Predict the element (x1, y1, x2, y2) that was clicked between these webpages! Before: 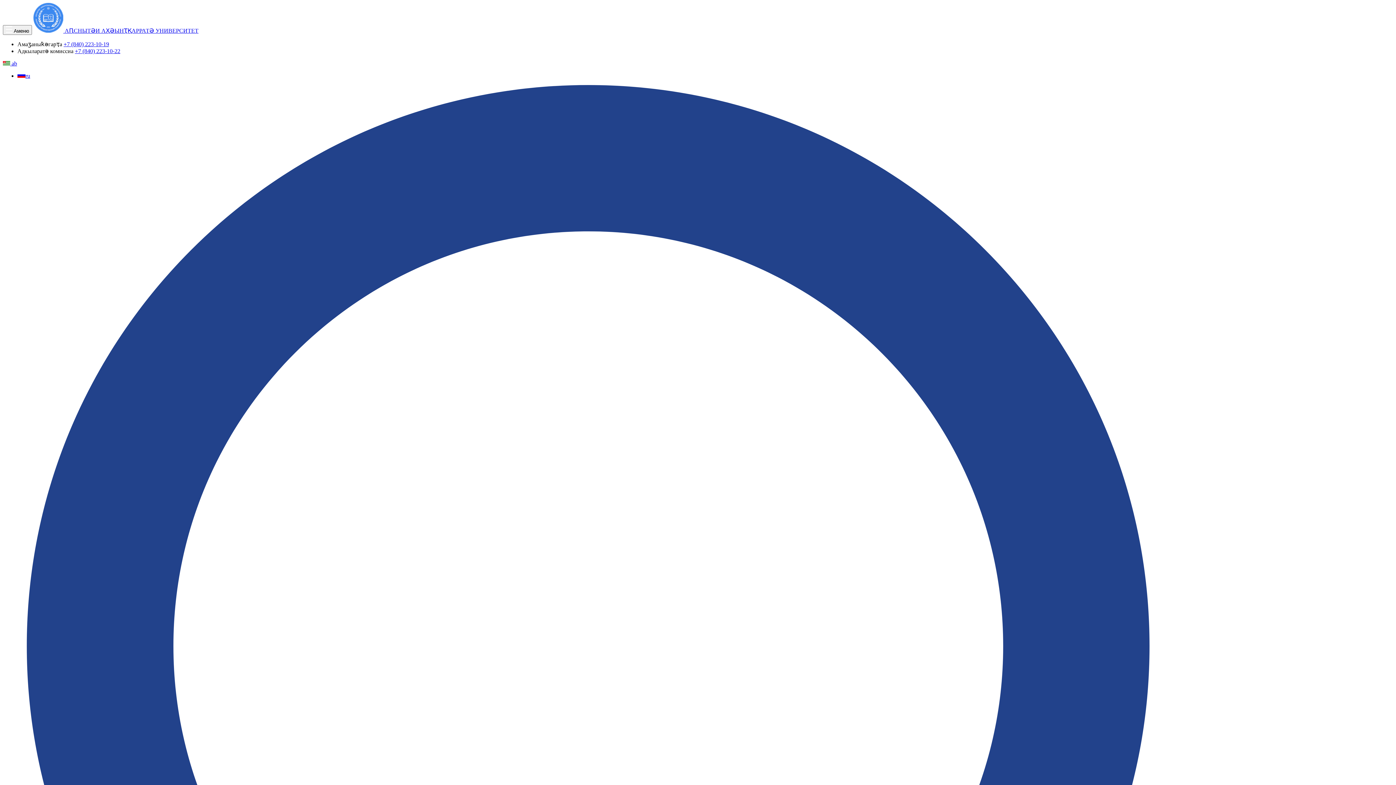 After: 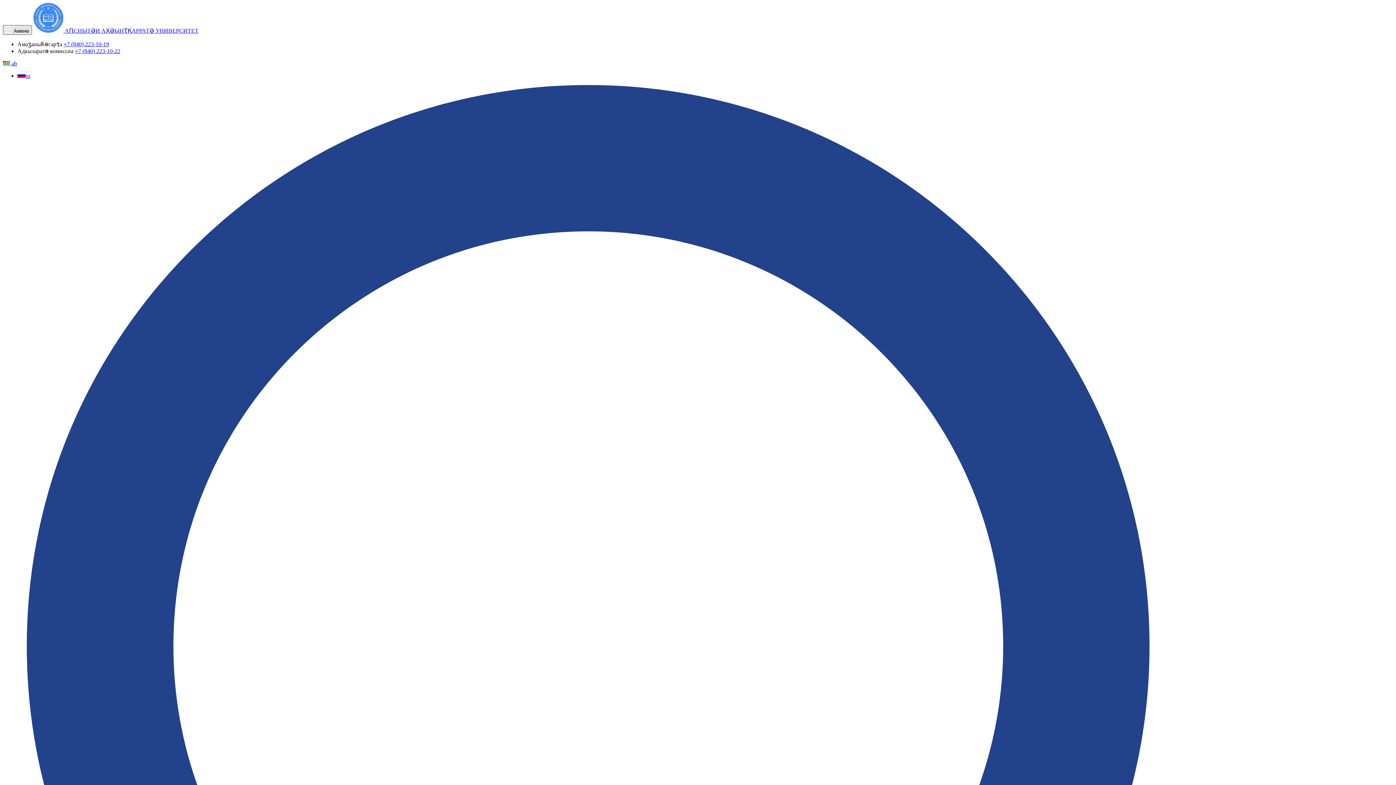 Action: label:  Аменю bbox: (2, 25, 32, 34)